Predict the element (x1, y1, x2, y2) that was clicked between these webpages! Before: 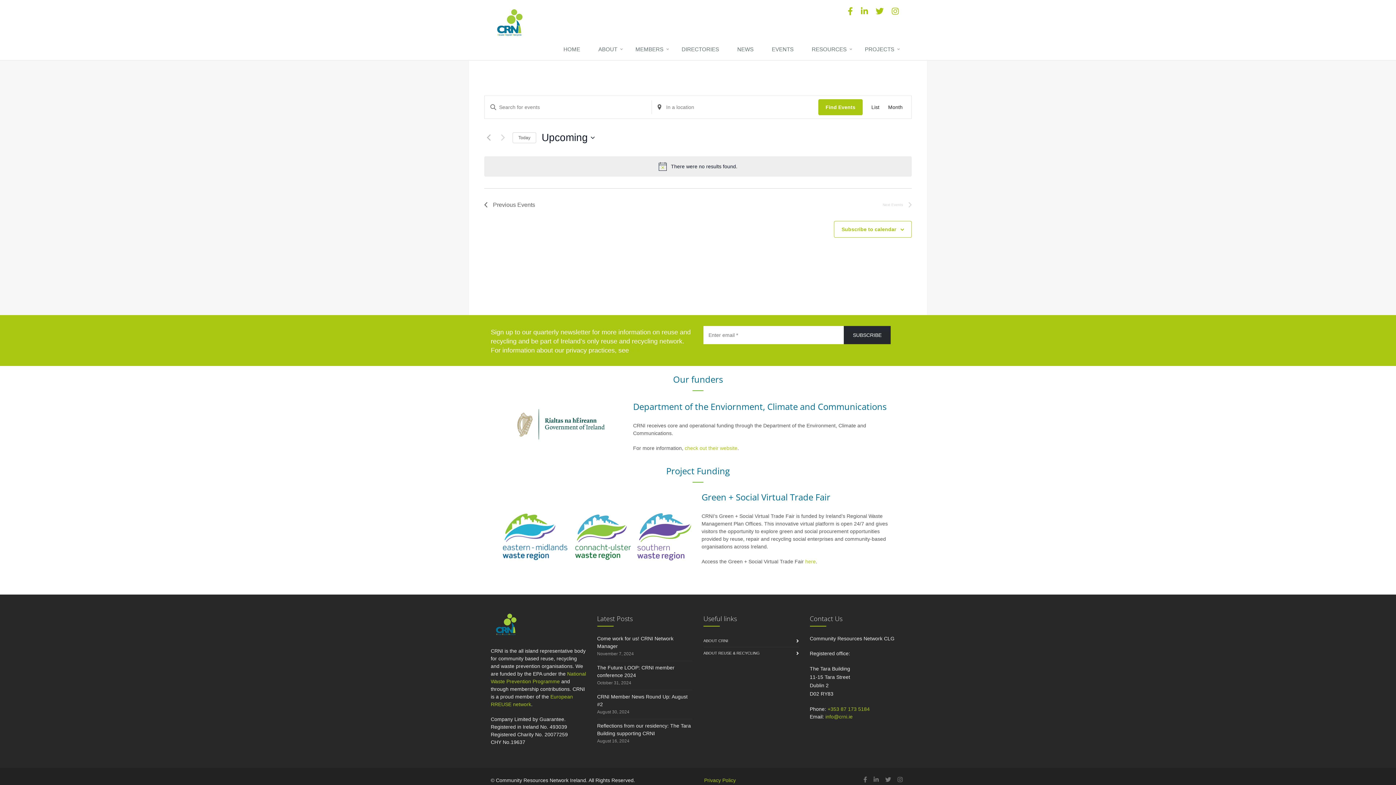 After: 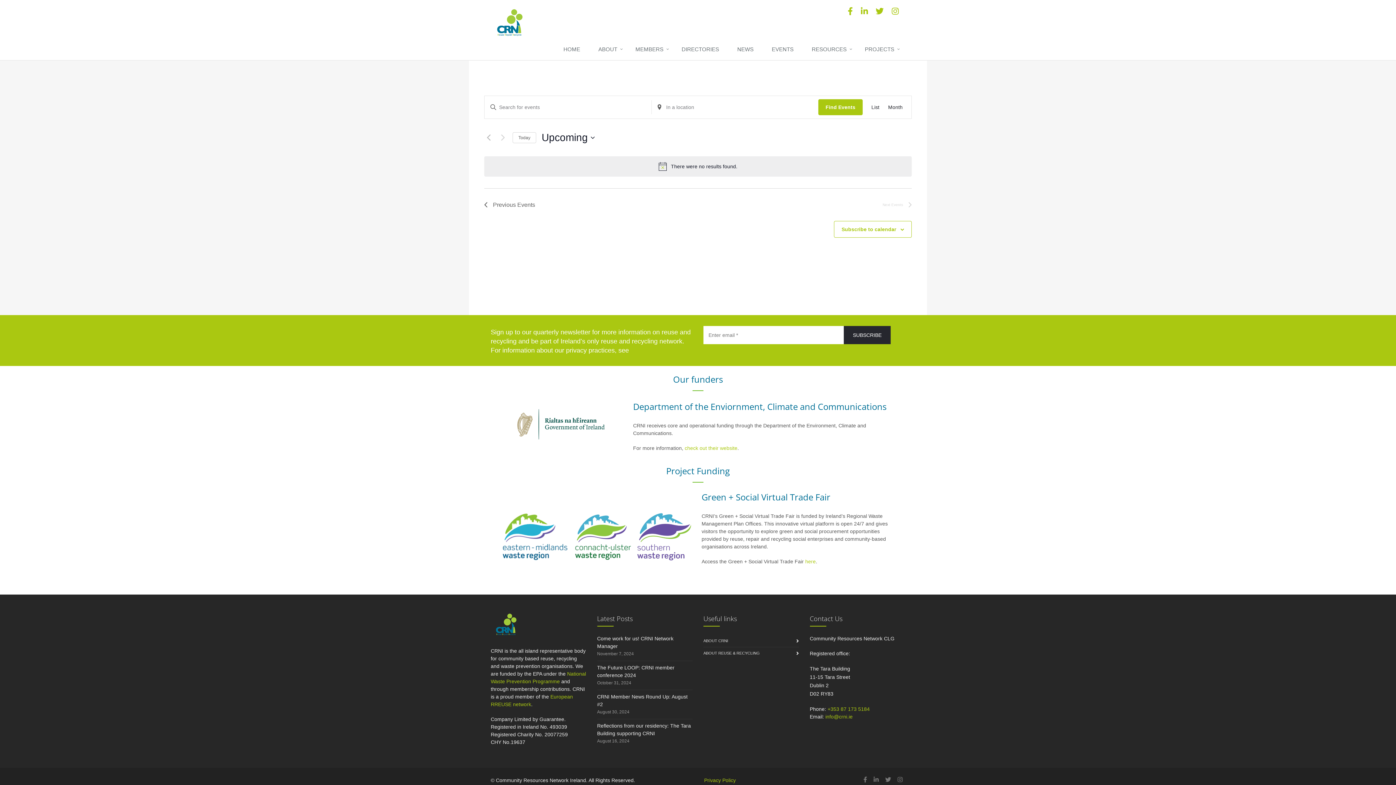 Action: bbox: (885, 777, 891, 783)